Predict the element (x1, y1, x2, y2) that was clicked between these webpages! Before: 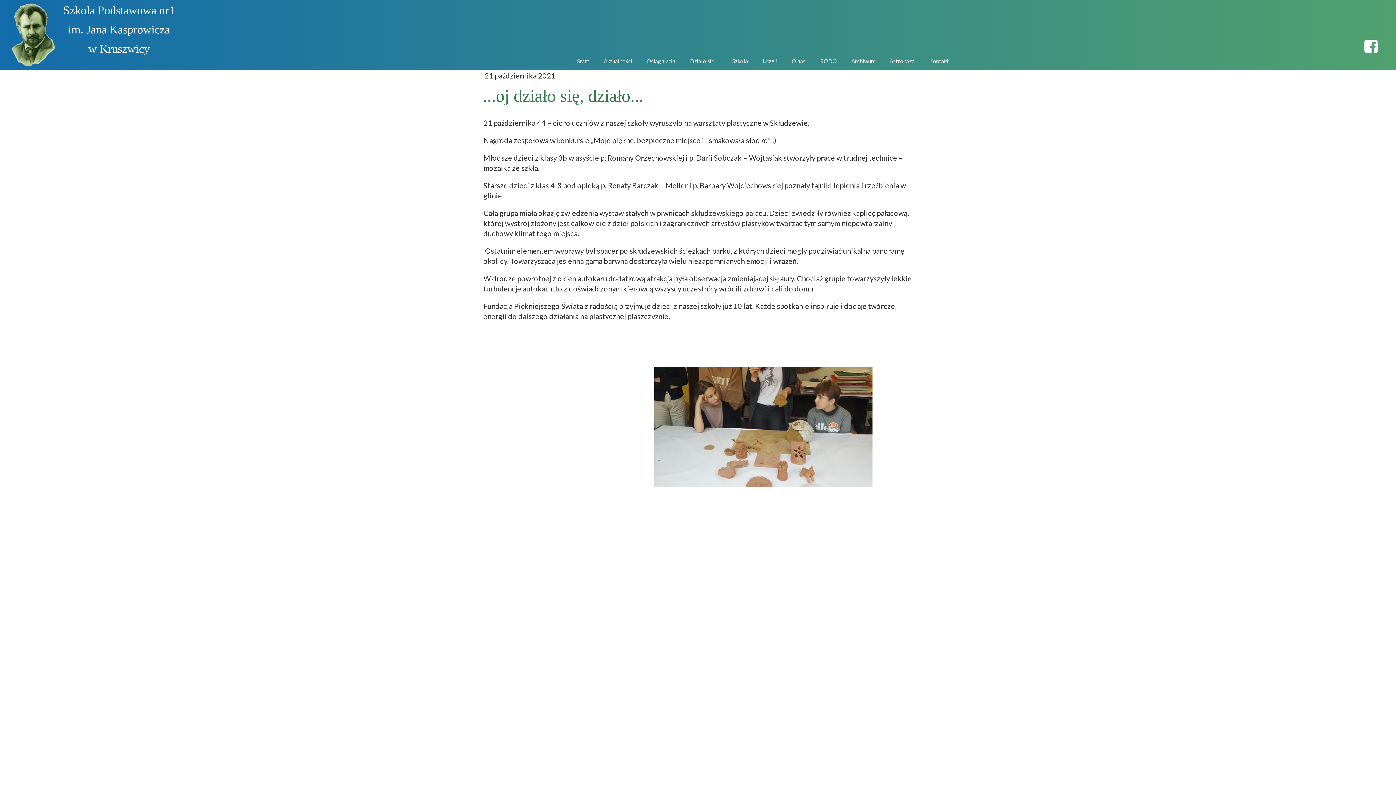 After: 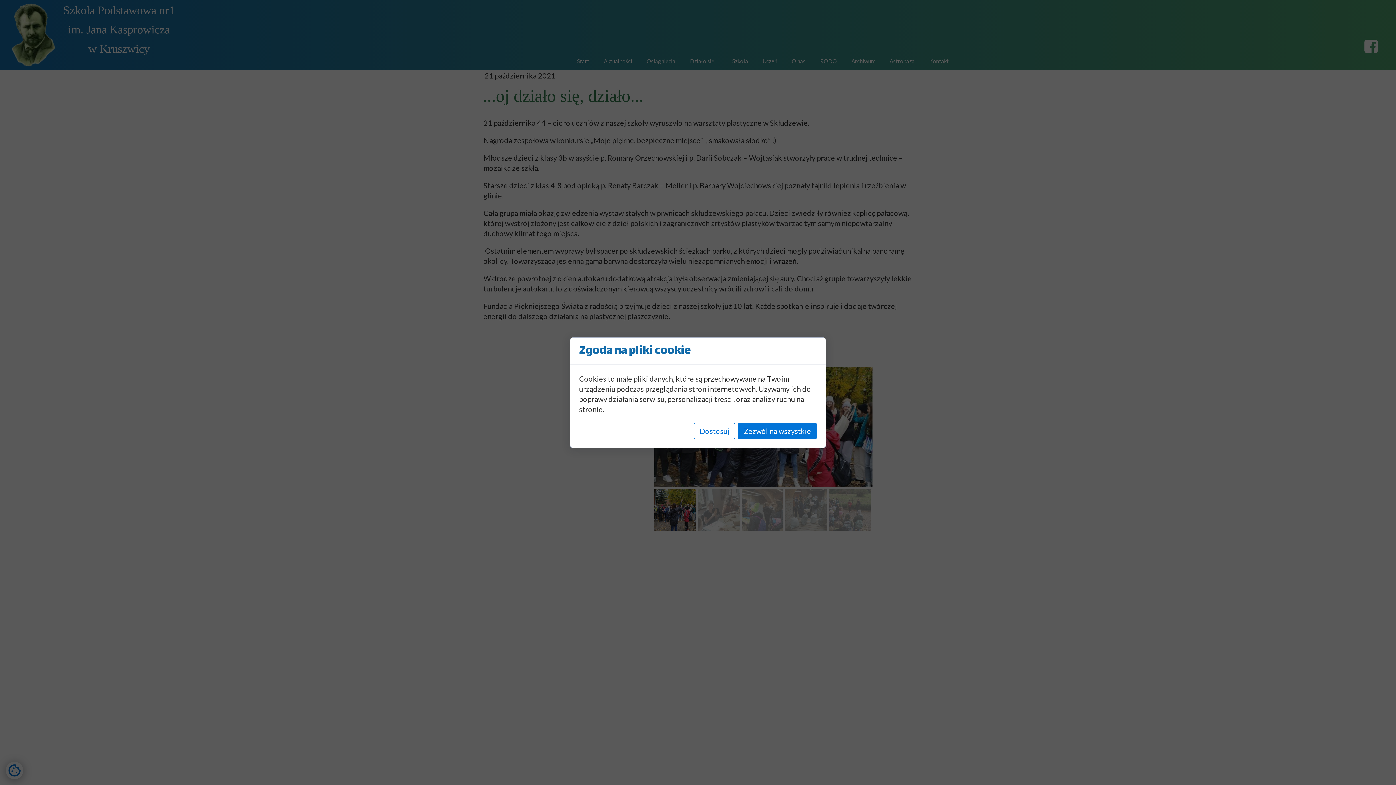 Action: bbox: (844, 51, 882, 68) label: Archiwum